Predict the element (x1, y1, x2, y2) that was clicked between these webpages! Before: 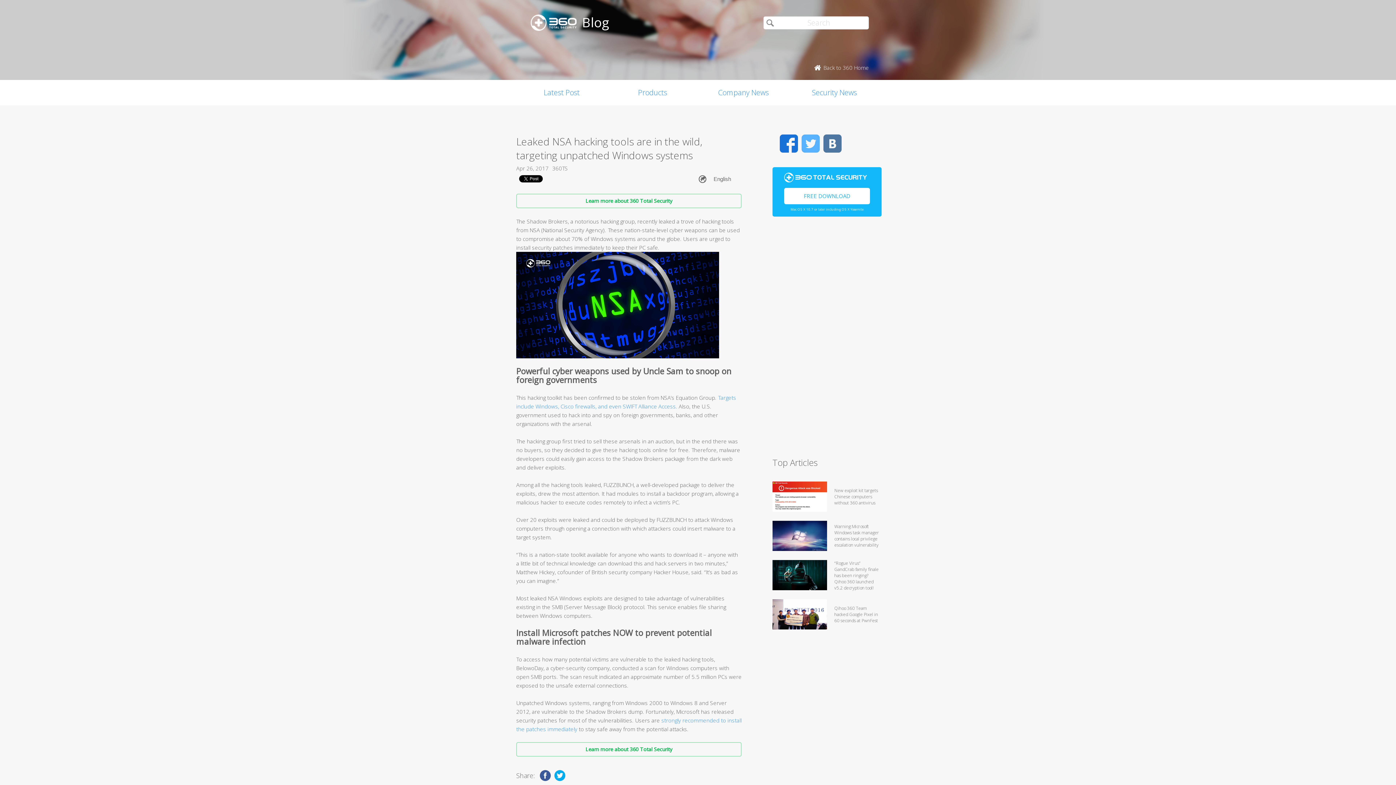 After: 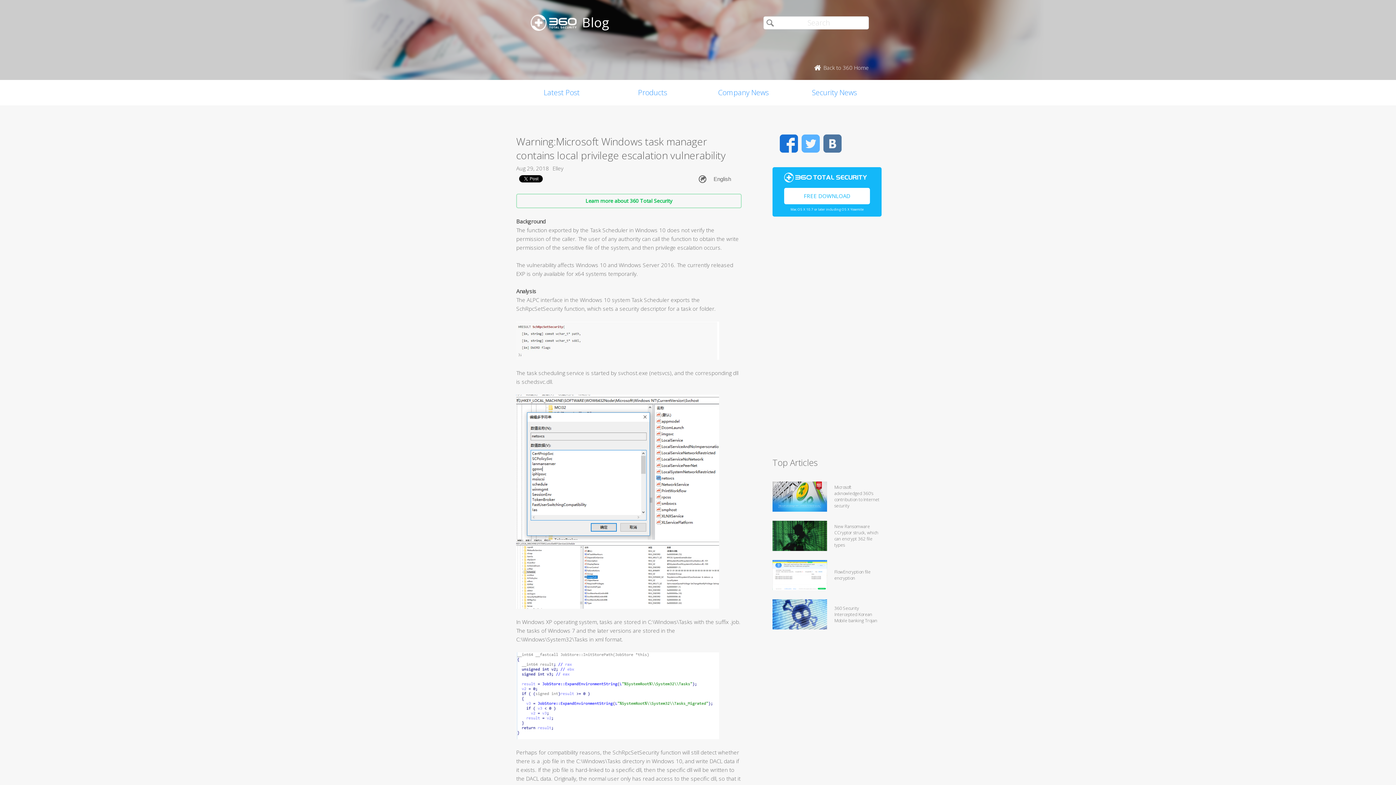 Action: bbox: (772, 544, 827, 552)